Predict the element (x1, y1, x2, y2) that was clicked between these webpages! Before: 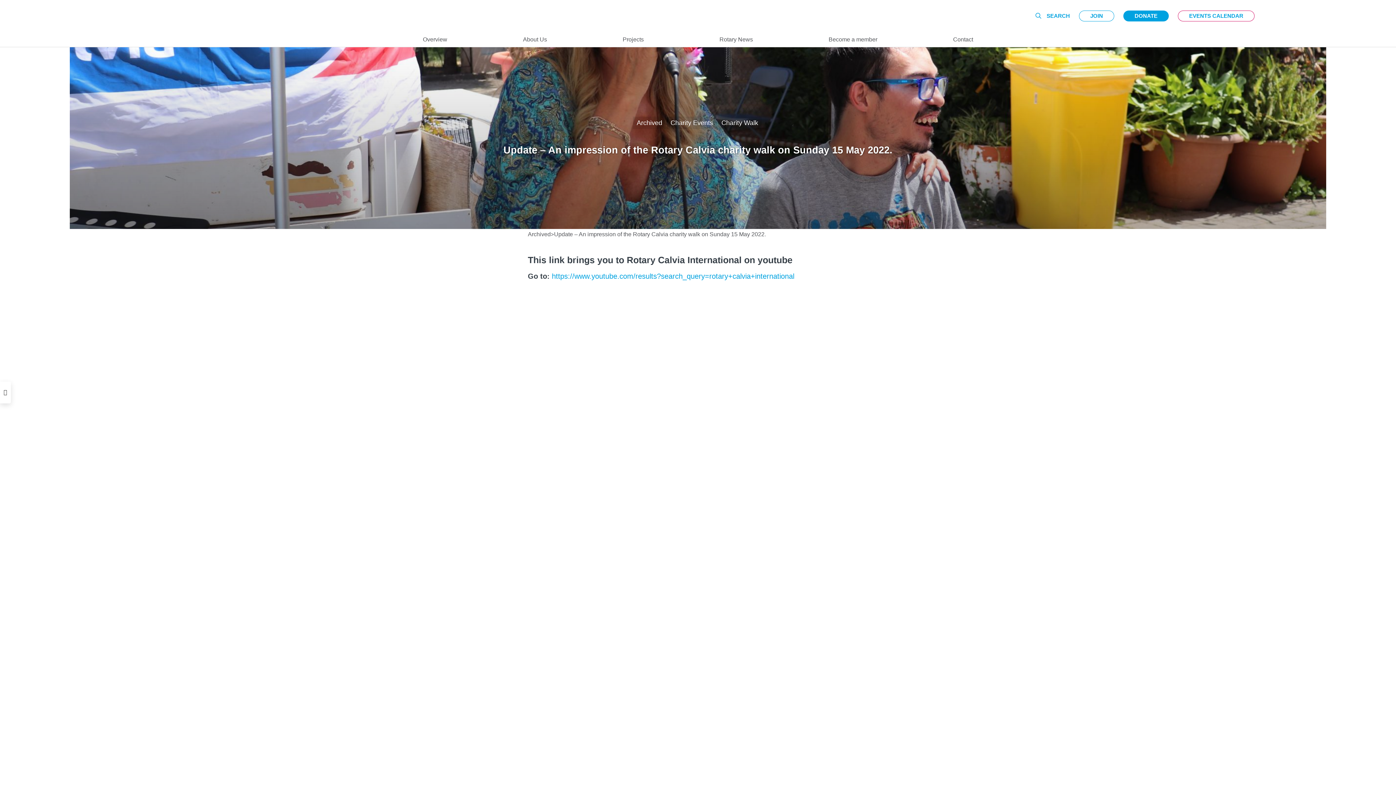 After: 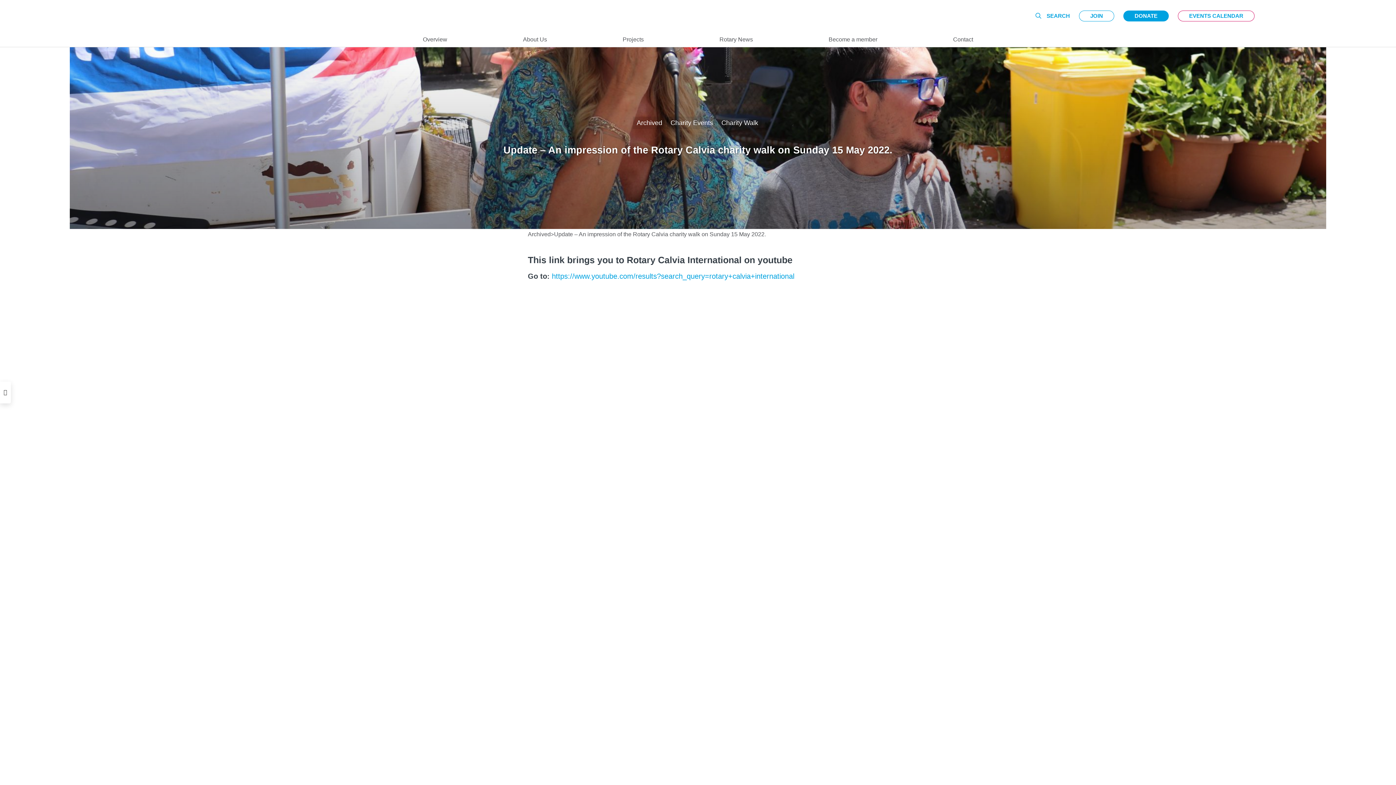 Action: bbox: (554, 228, 766, 239) label: Update – An impression of the Rotary Calvia charity walk on Sunday 15 May 2022.